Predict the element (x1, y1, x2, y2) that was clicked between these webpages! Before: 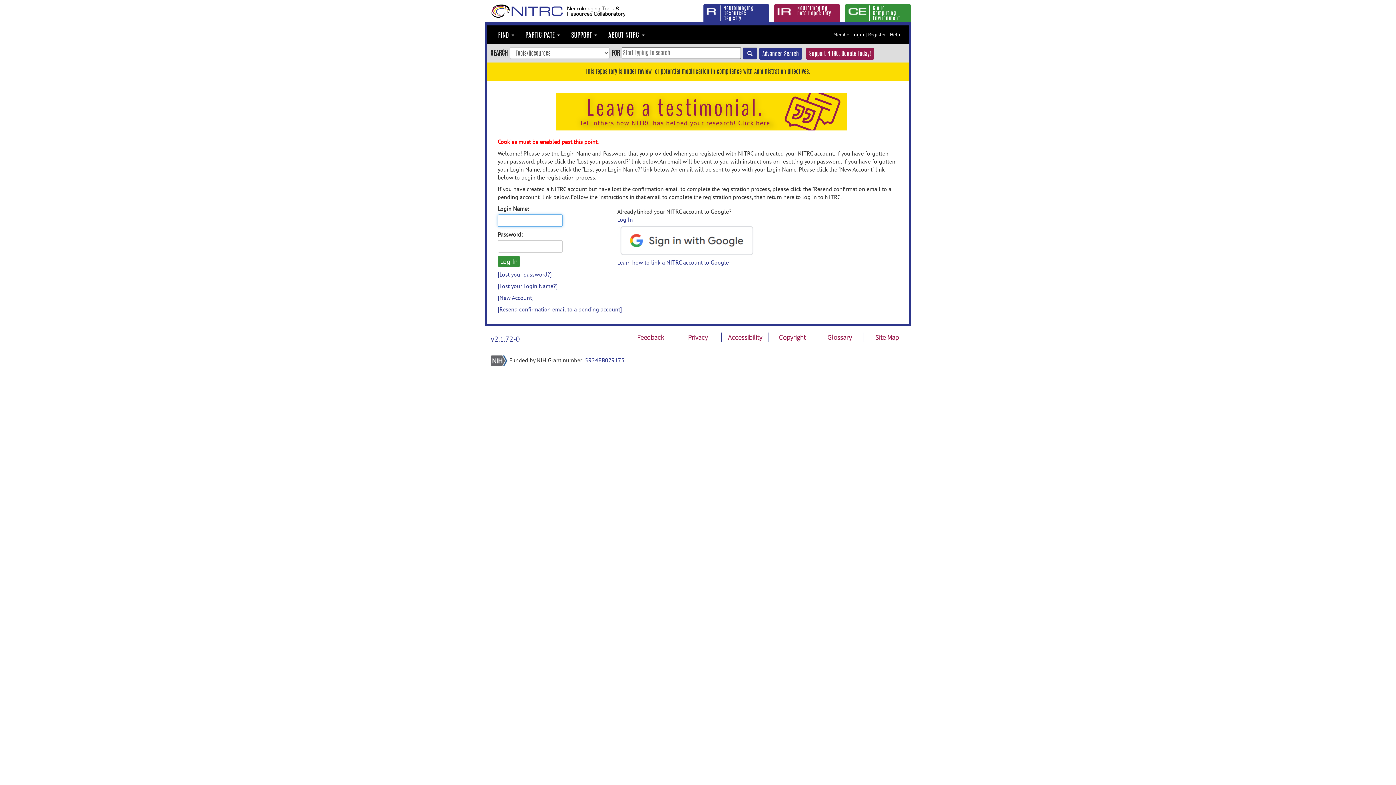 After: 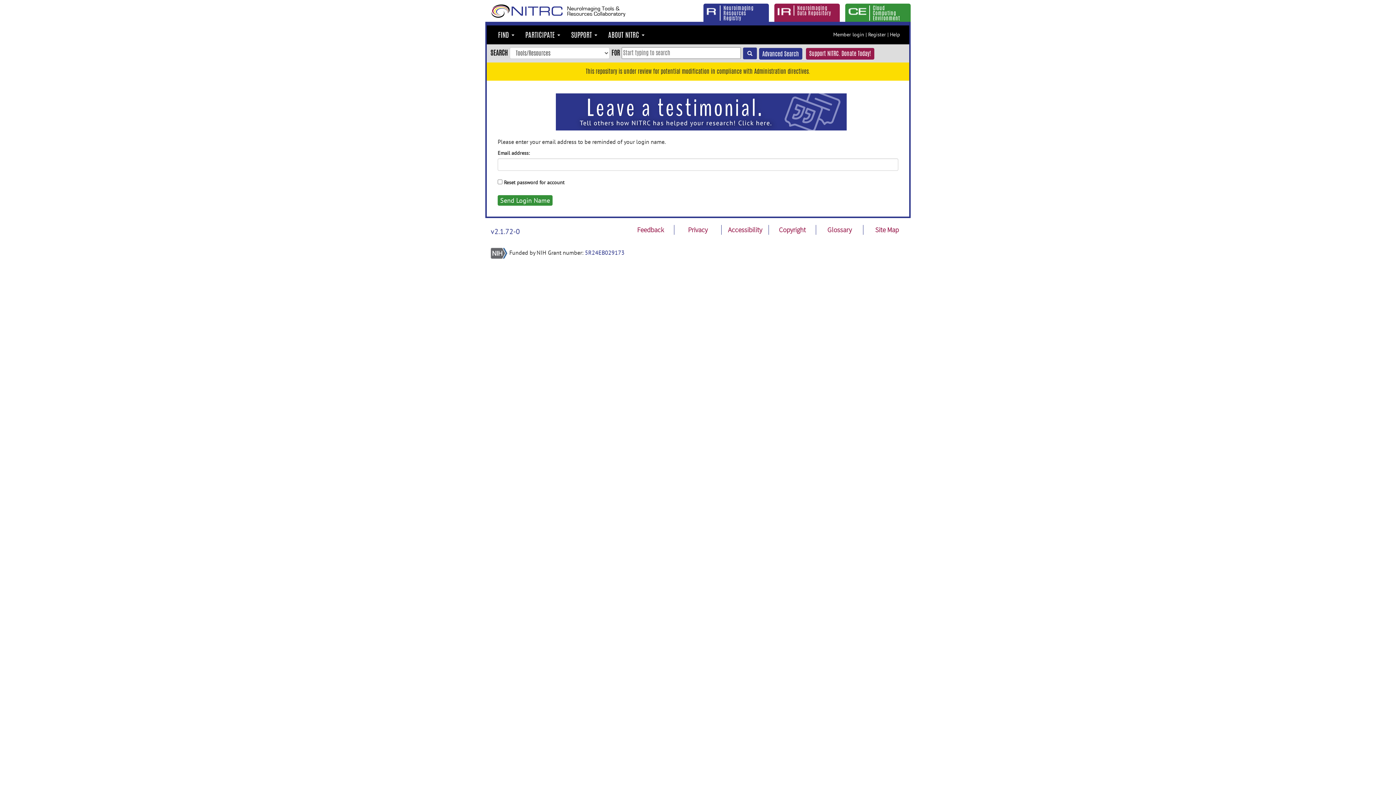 Action: label: [Lost your Login Name?] bbox: (497, 282, 557, 289)